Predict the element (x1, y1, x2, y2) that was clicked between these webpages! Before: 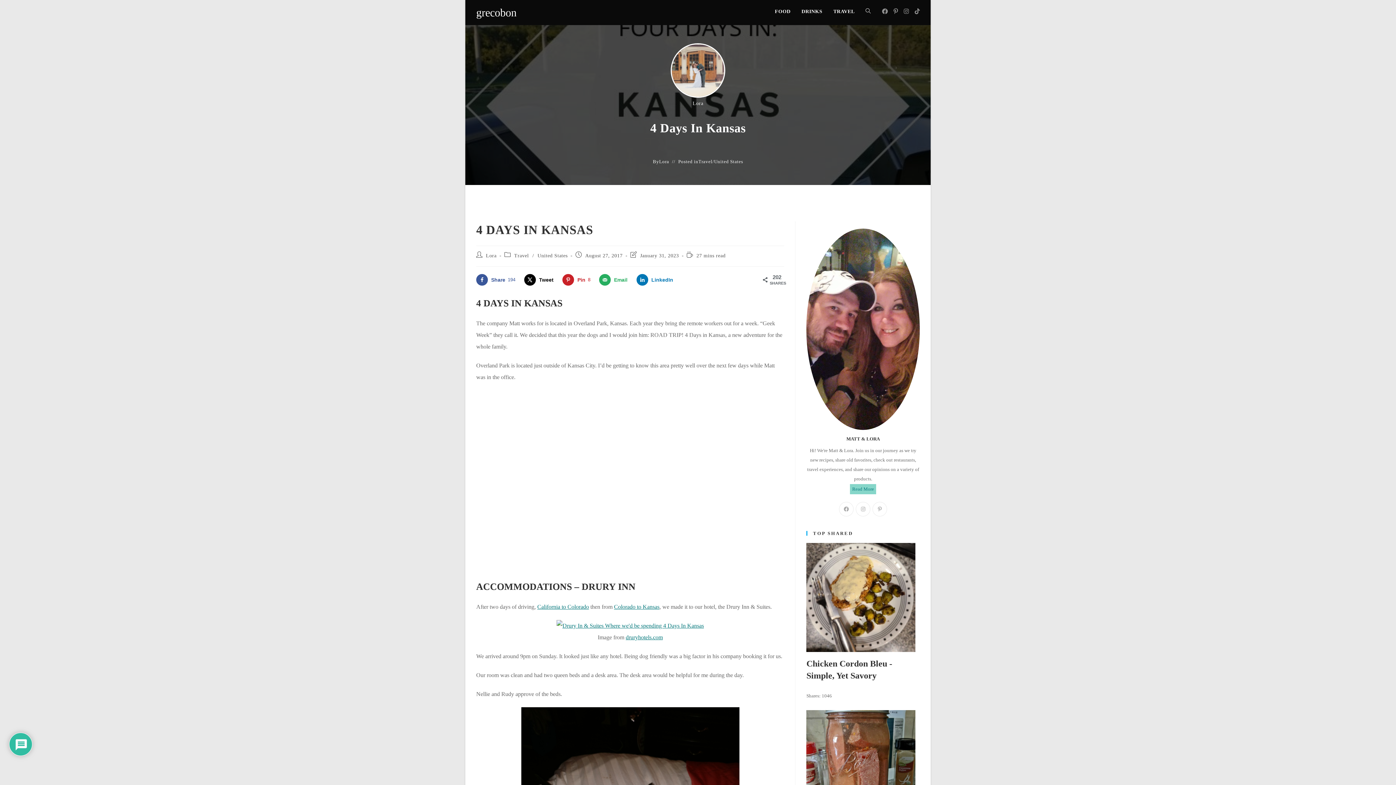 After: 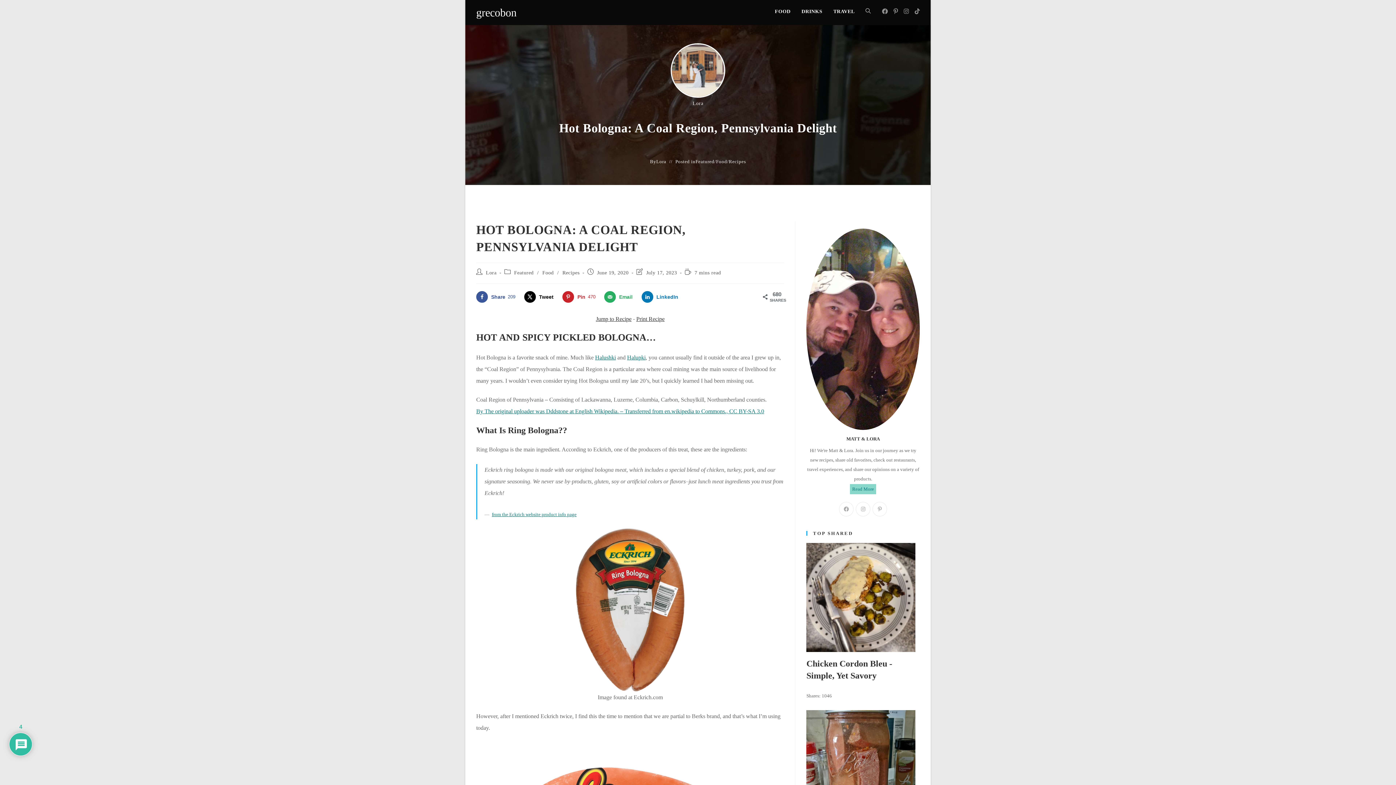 Action: bbox: (806, 710, 920, 819)